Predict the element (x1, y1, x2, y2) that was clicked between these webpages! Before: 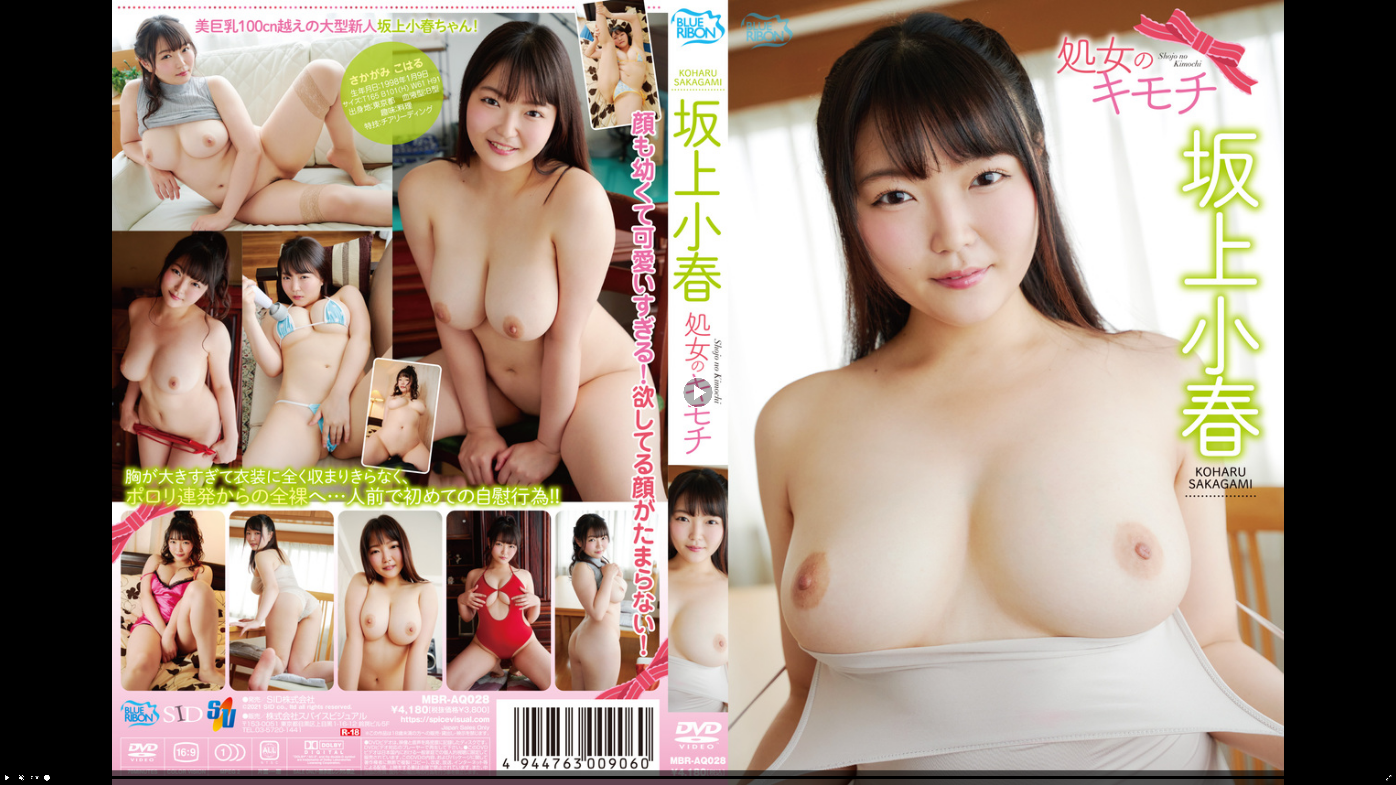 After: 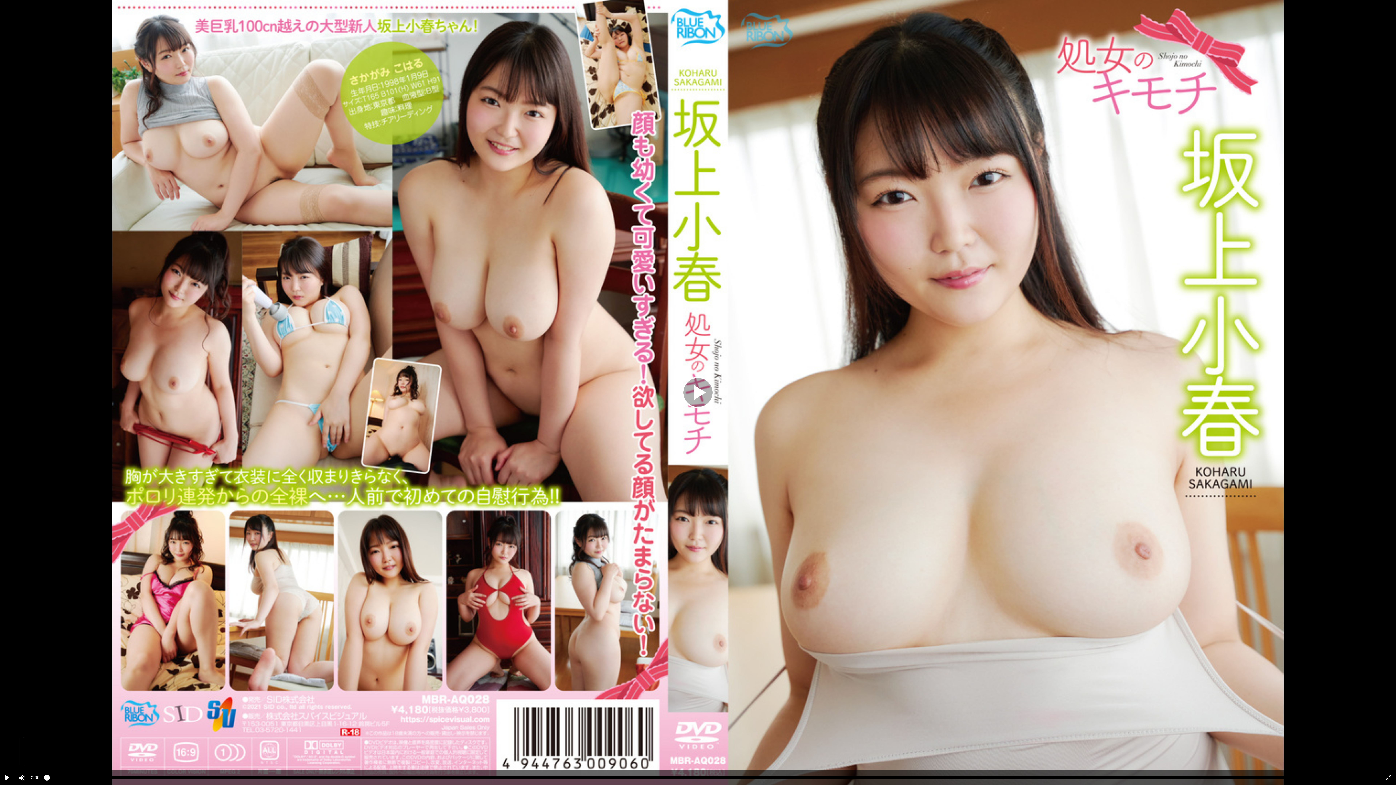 Action: bbox: (14, 770, 29, 785) label: Unmute